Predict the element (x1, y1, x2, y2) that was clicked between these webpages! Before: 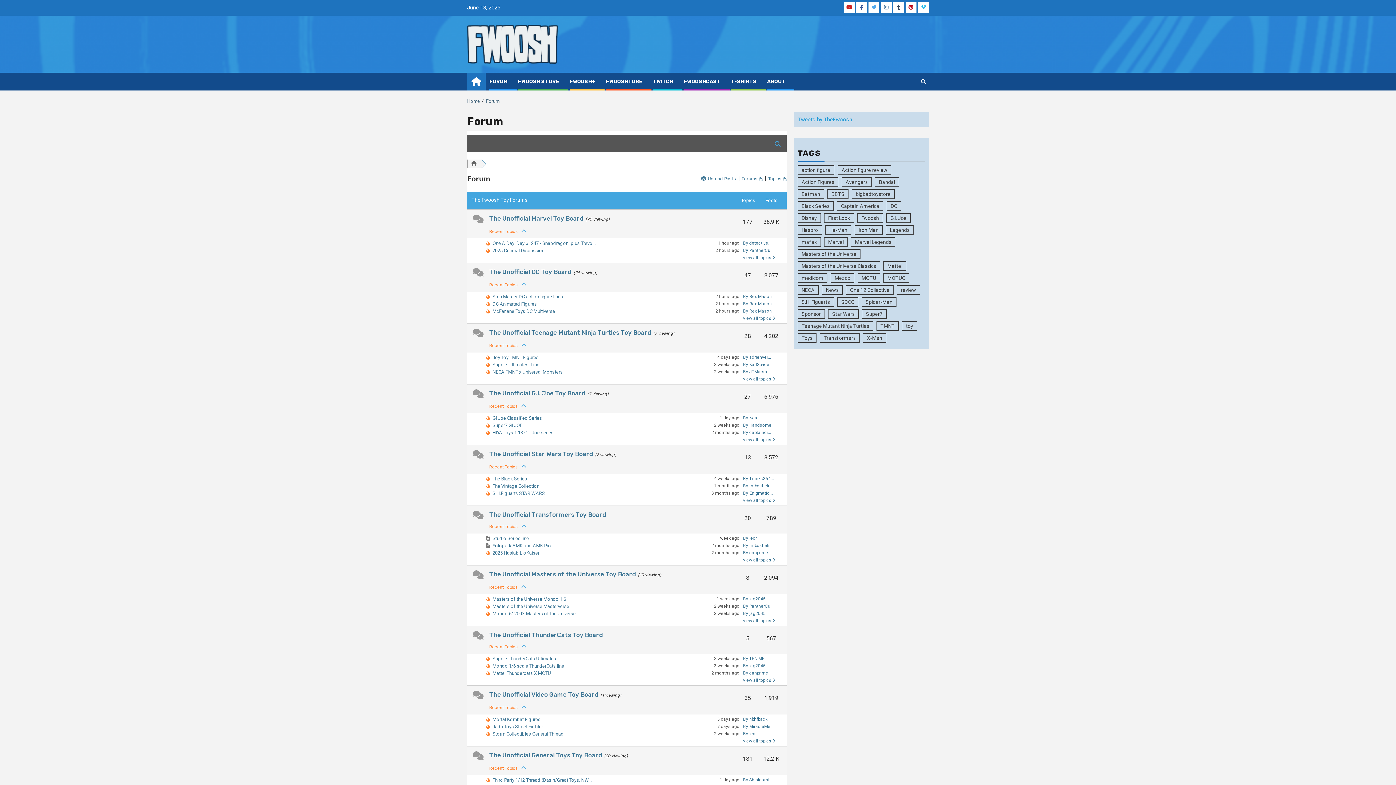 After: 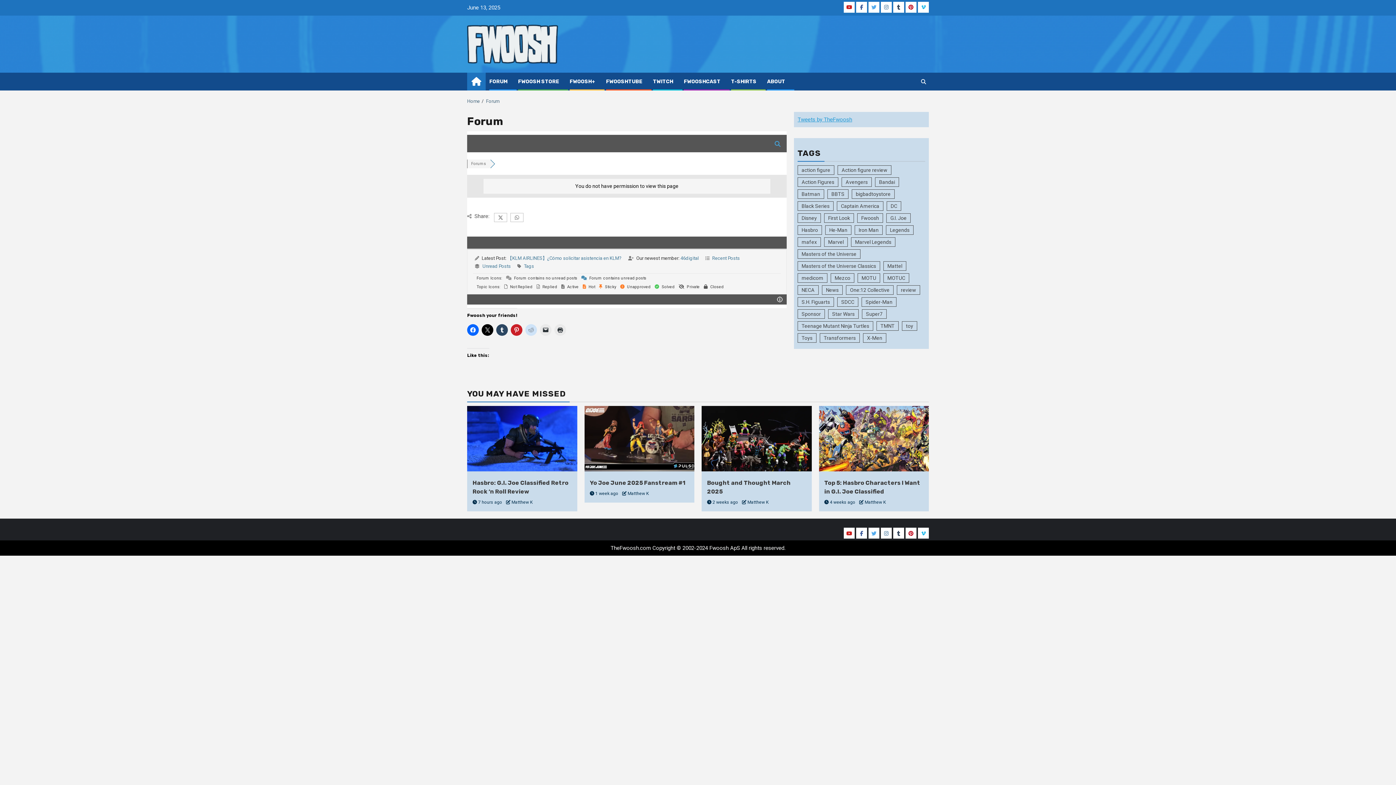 Action: label: By jag2045 bbox: (743, 611, 765, 616)